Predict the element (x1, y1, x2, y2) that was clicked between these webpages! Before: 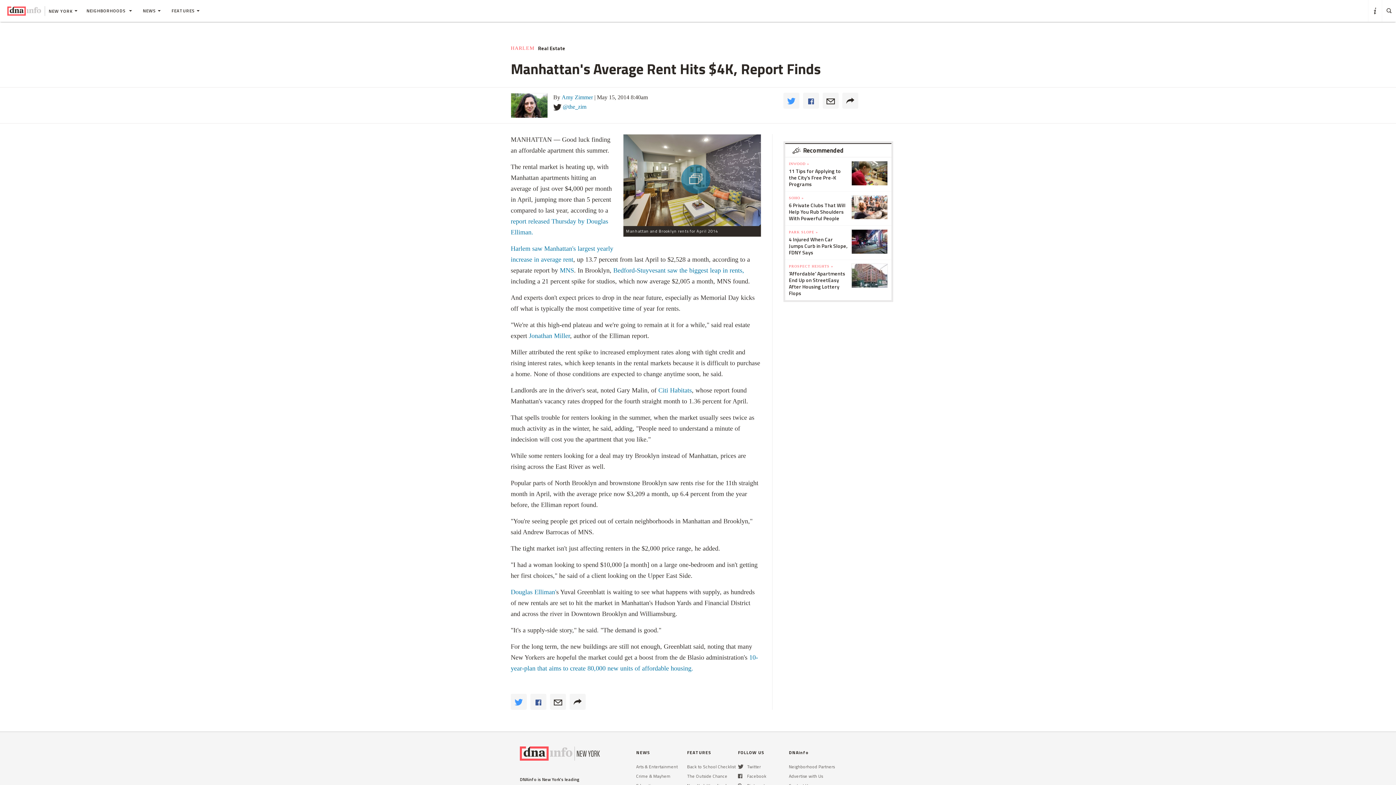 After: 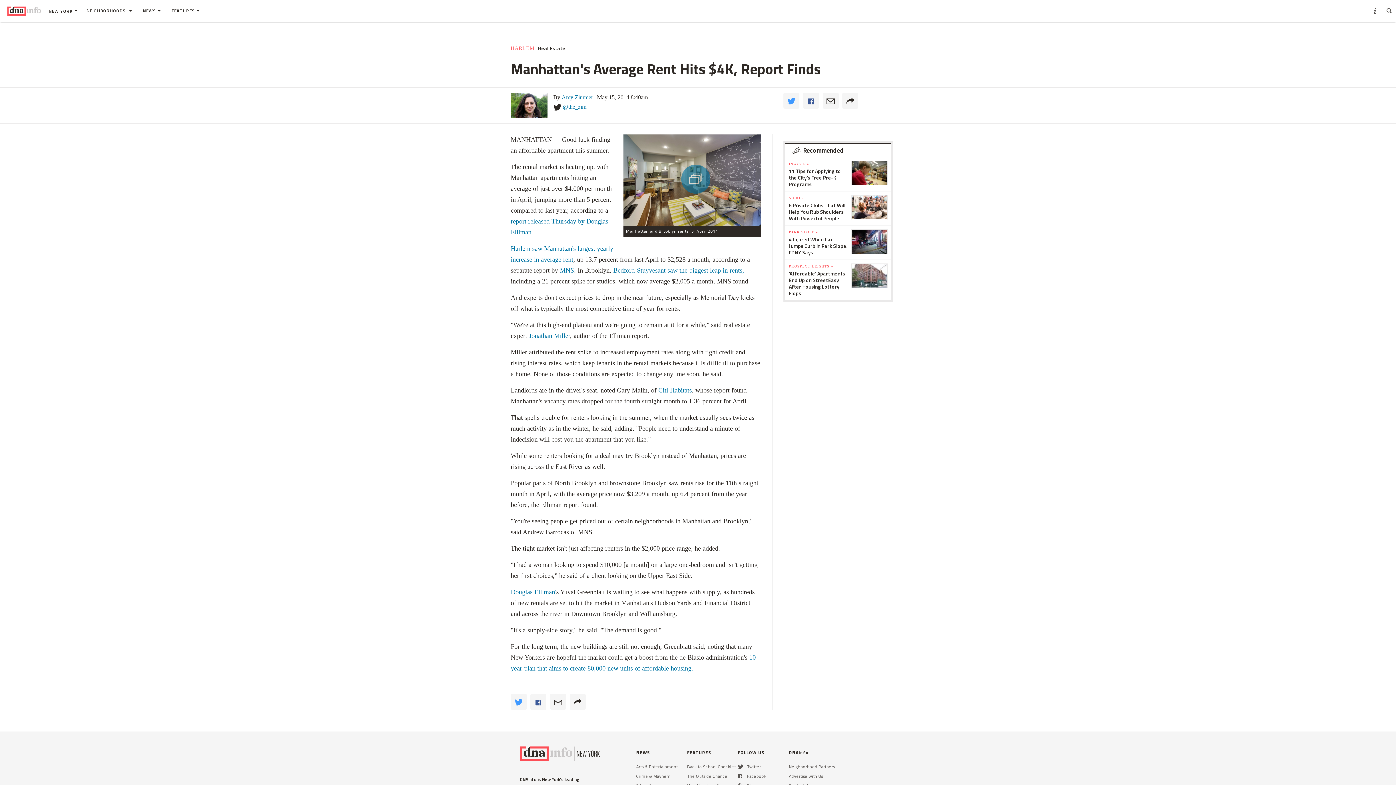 Action: bbox: (562, 154, 586, 160) label: @the_zim